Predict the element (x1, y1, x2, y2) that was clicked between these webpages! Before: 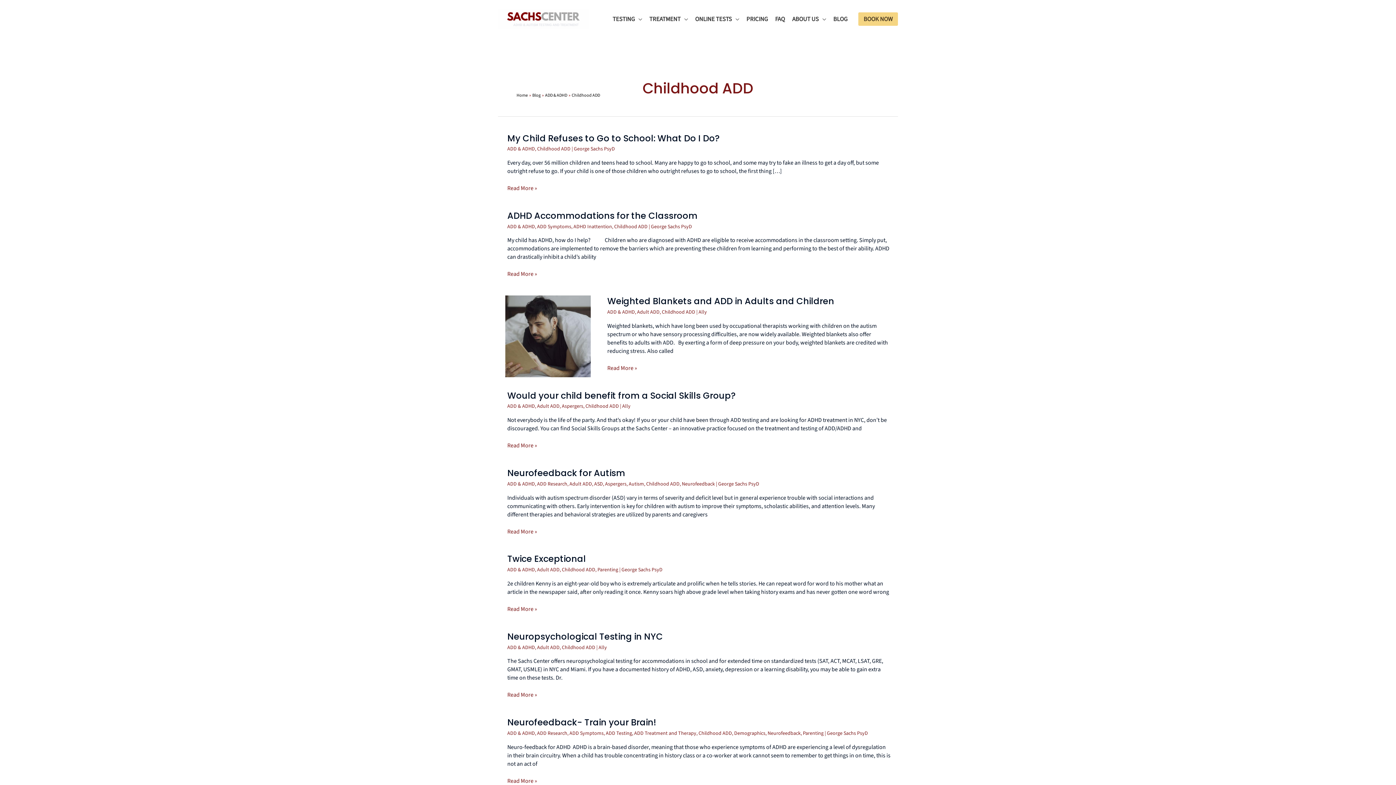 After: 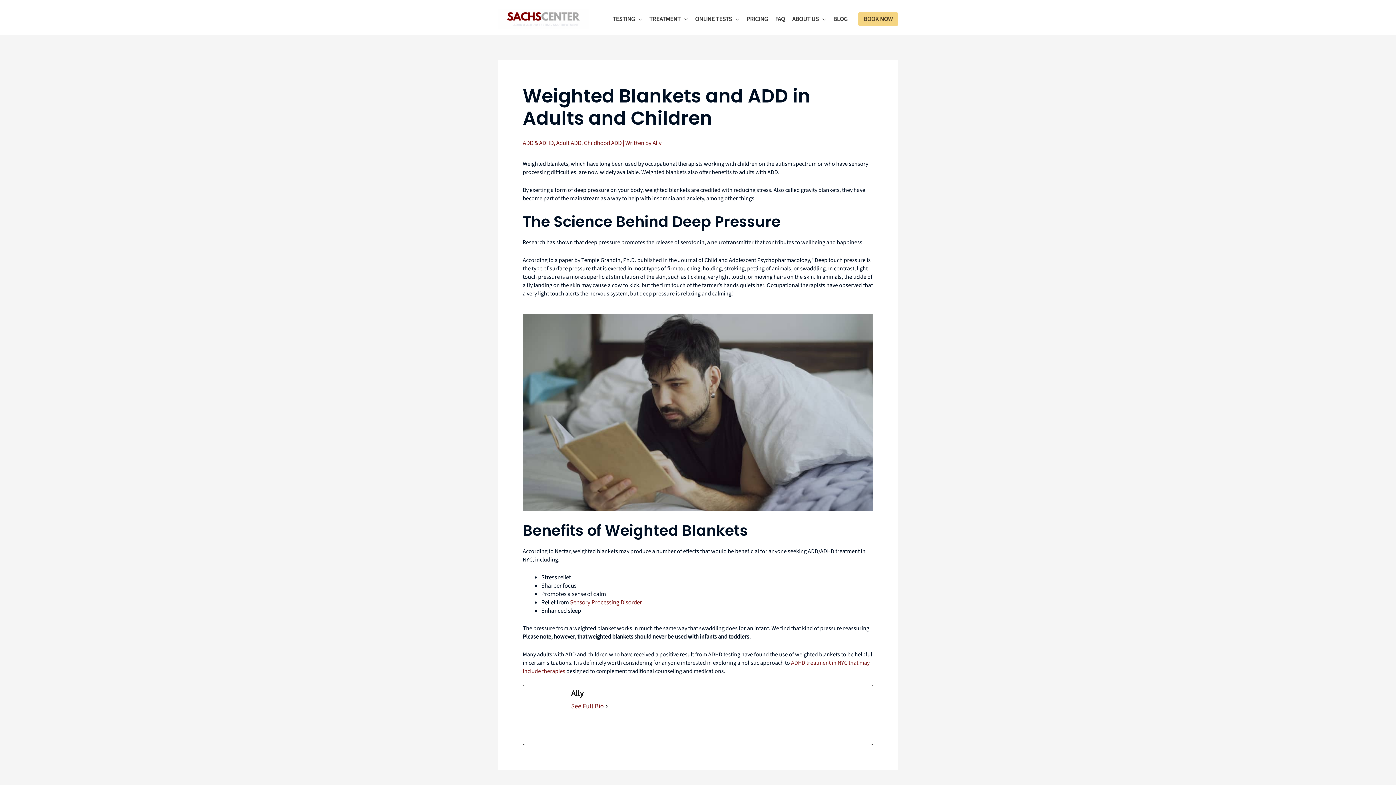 Action: label: Weighted Blankets and ADD in Adults and Children bbox: (607, 295, 834, 307)